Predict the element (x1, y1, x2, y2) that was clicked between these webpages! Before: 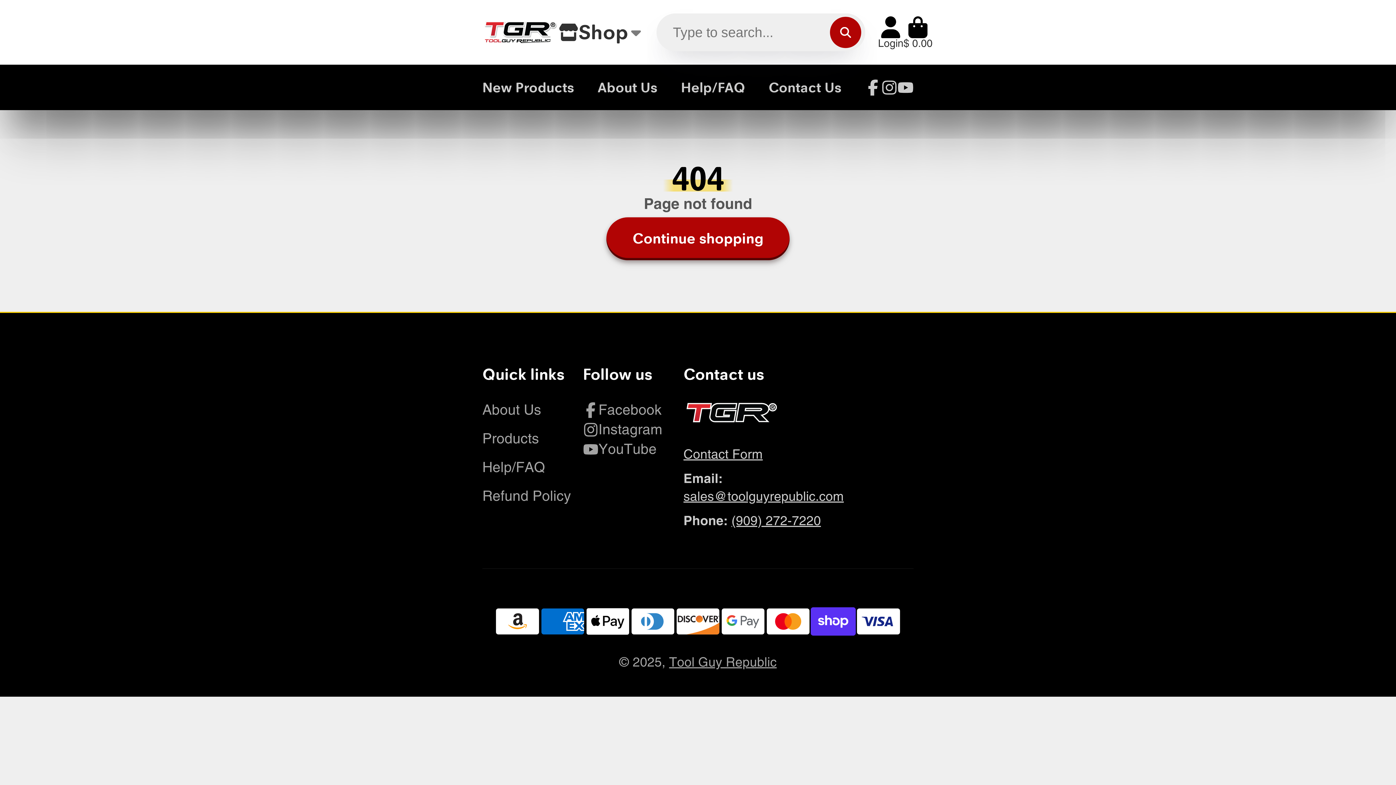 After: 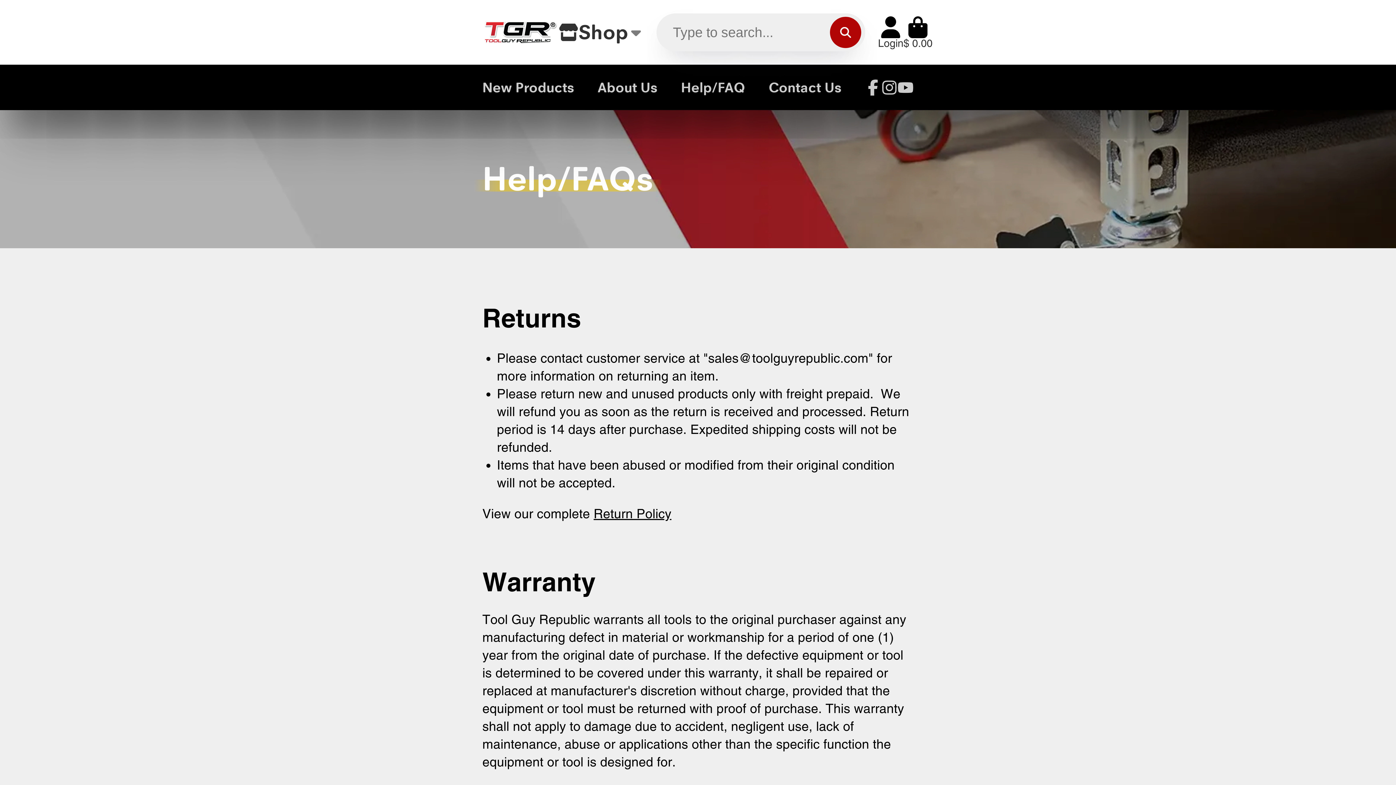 Action: bbox: (482, 457, 583, 477) label: Help/FAQ